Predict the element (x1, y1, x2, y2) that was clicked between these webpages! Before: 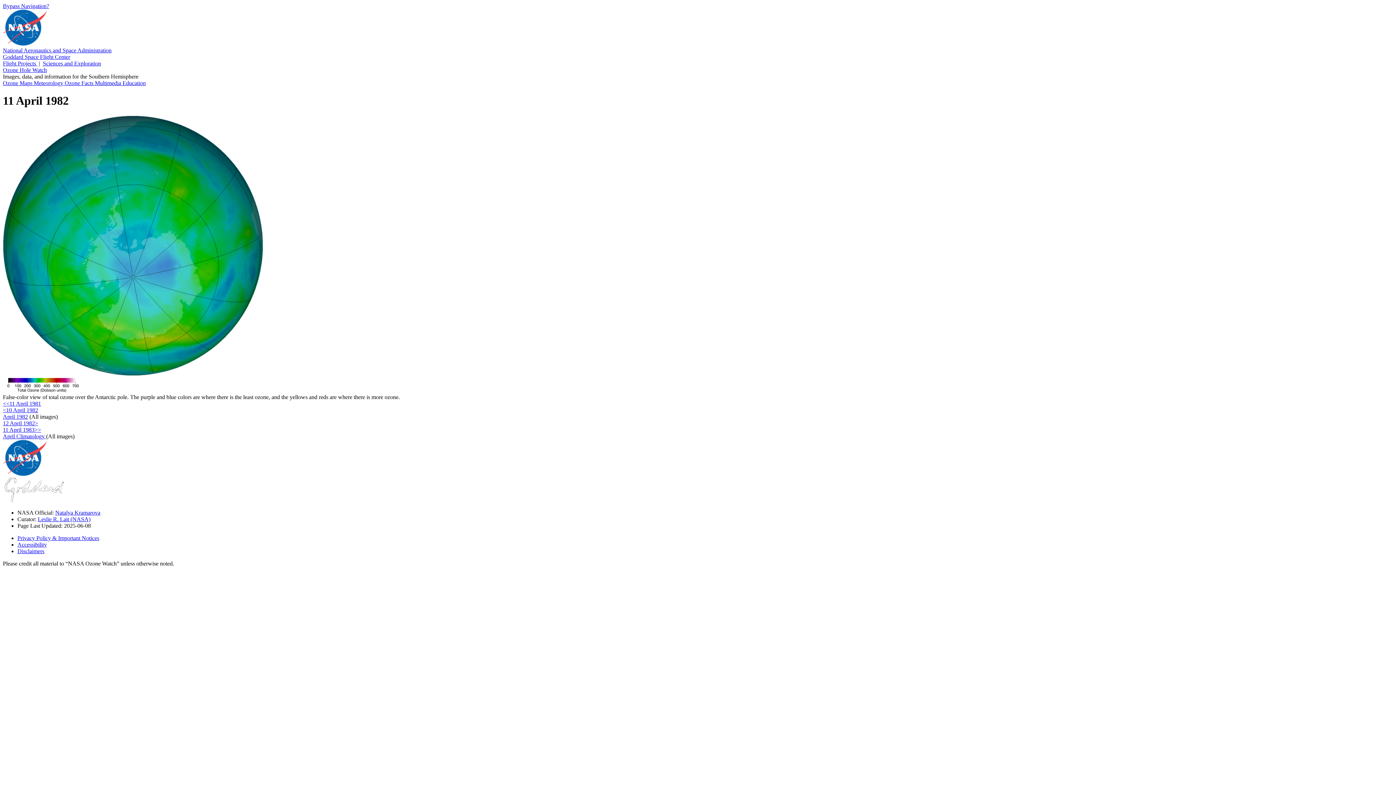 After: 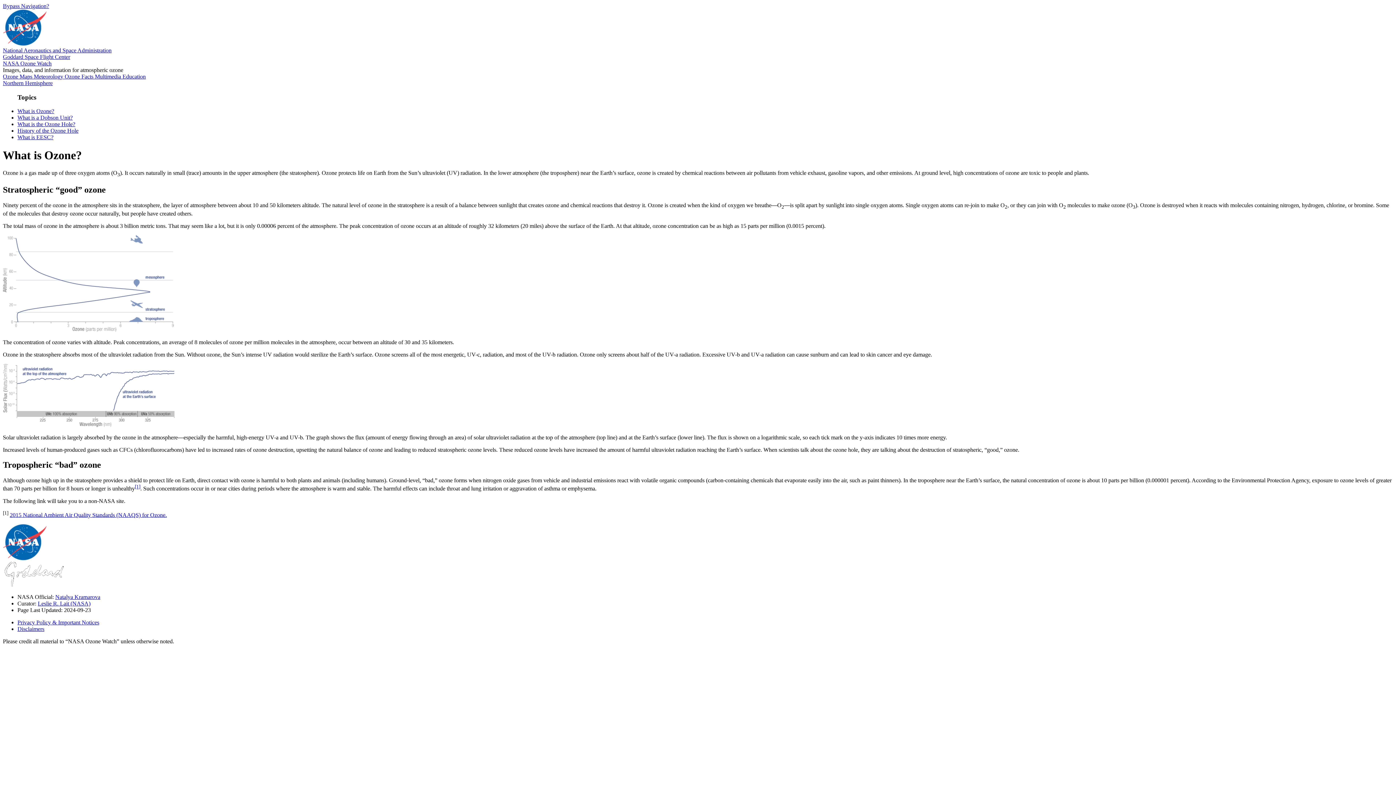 Action: label: Ozone Facts  bbox: (64, 80, 94, 86)